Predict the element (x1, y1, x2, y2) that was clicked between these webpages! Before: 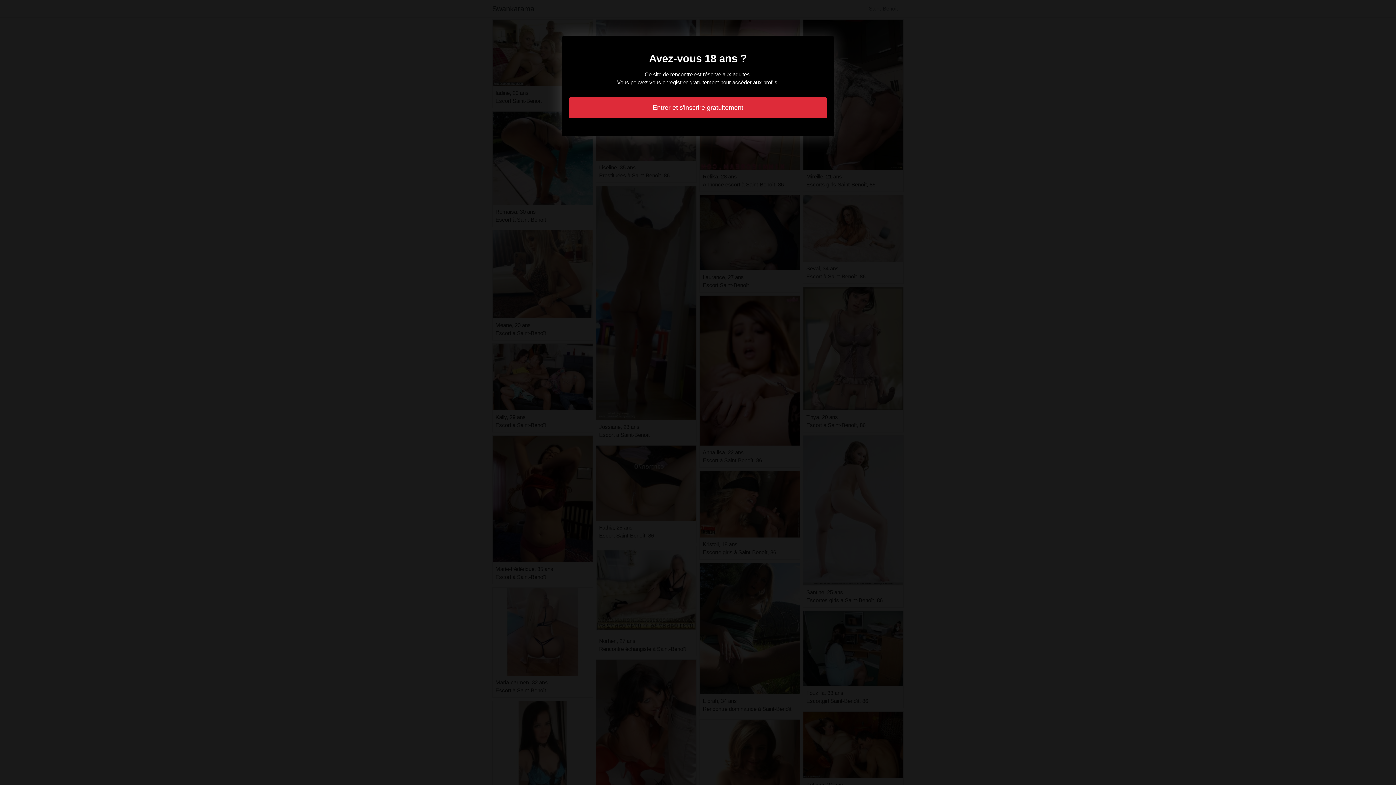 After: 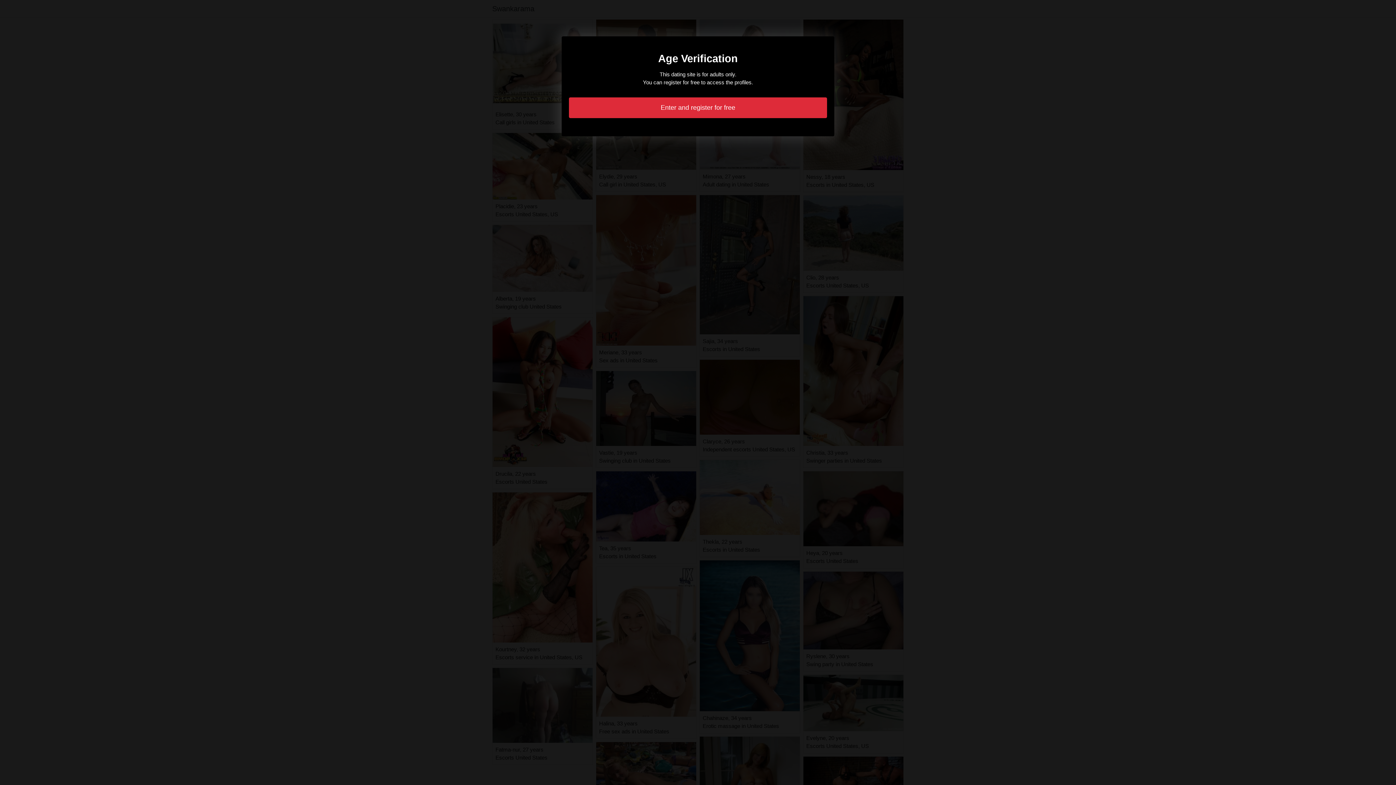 Action: label: Entrer et s'inscrire gratuitement bbox: (569, 97, 827, 118)